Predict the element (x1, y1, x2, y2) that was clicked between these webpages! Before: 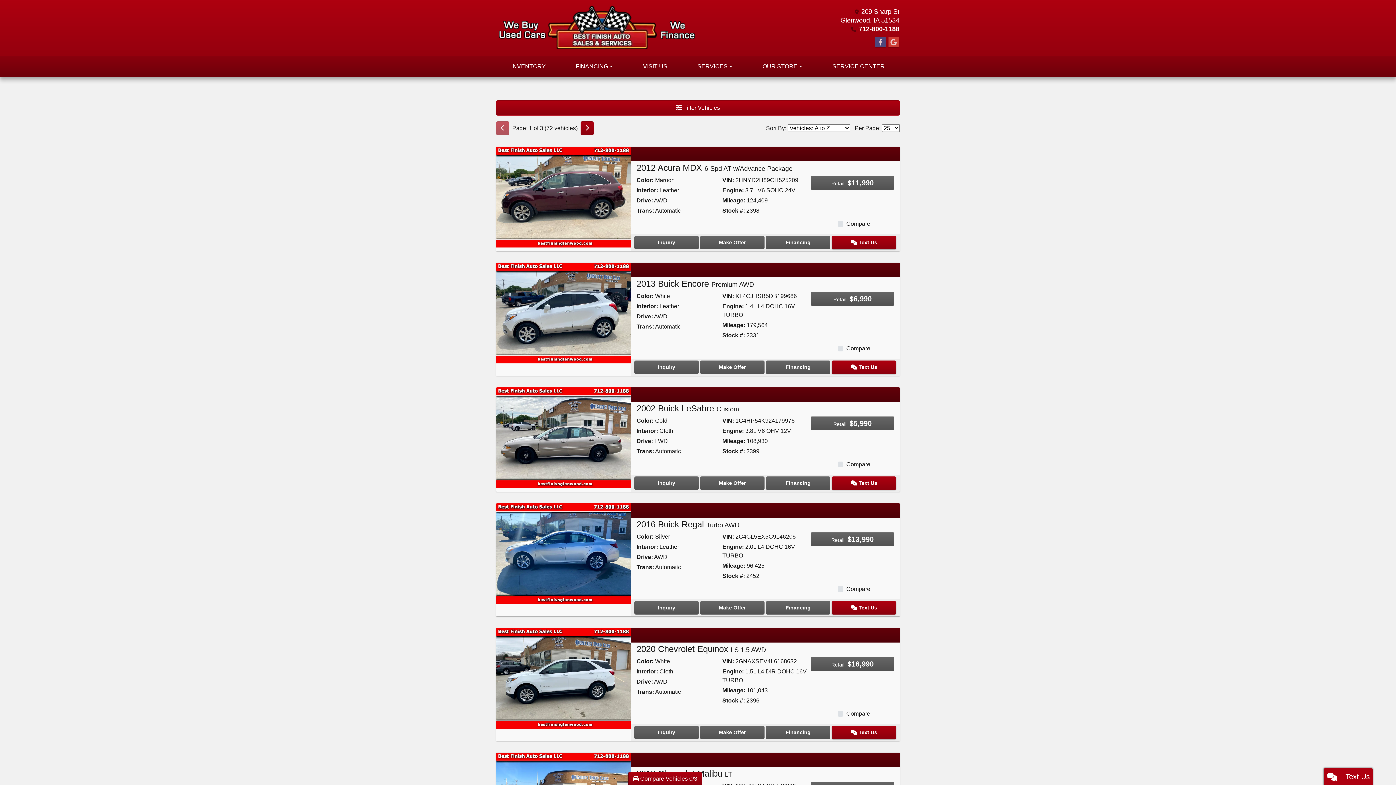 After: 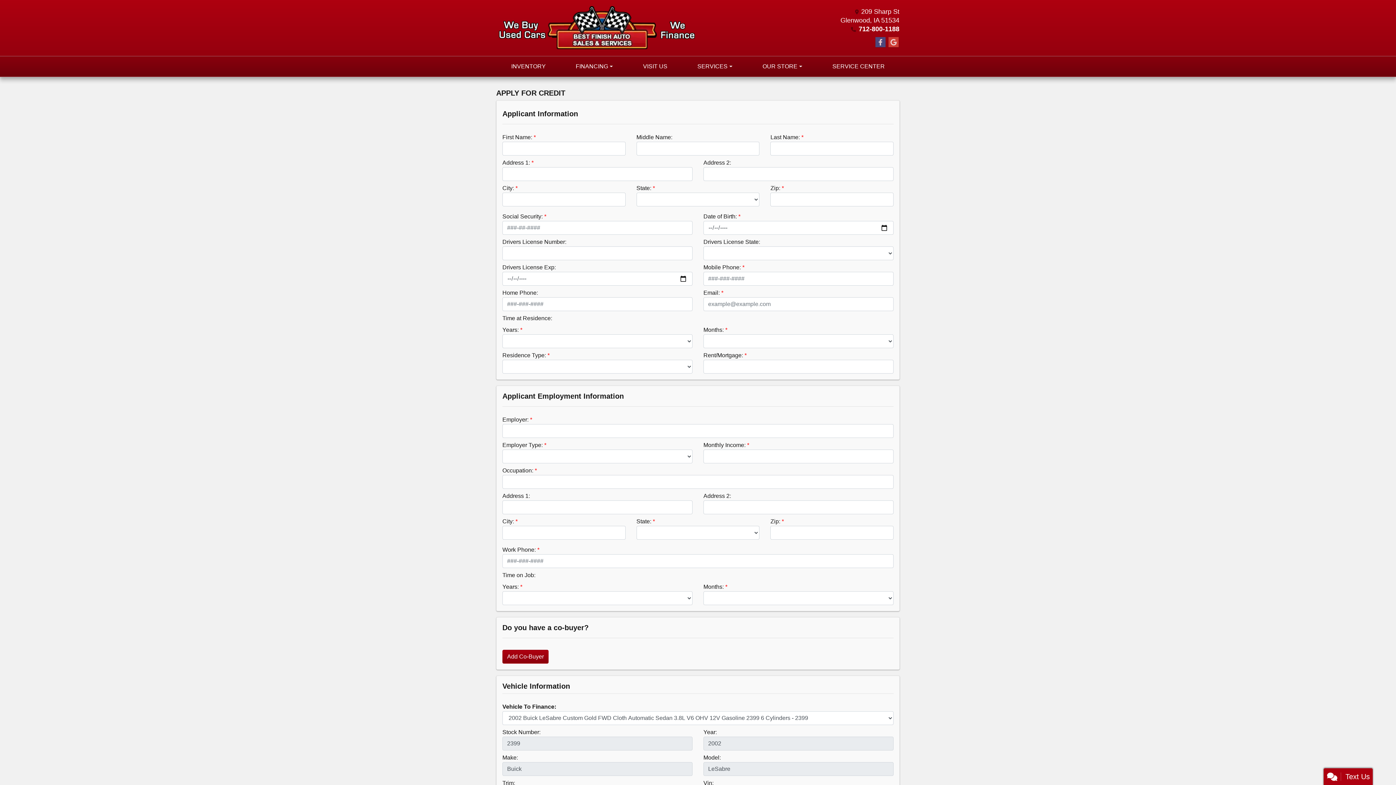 Action: label: Financing bbox: (766, 476, 830, 490)